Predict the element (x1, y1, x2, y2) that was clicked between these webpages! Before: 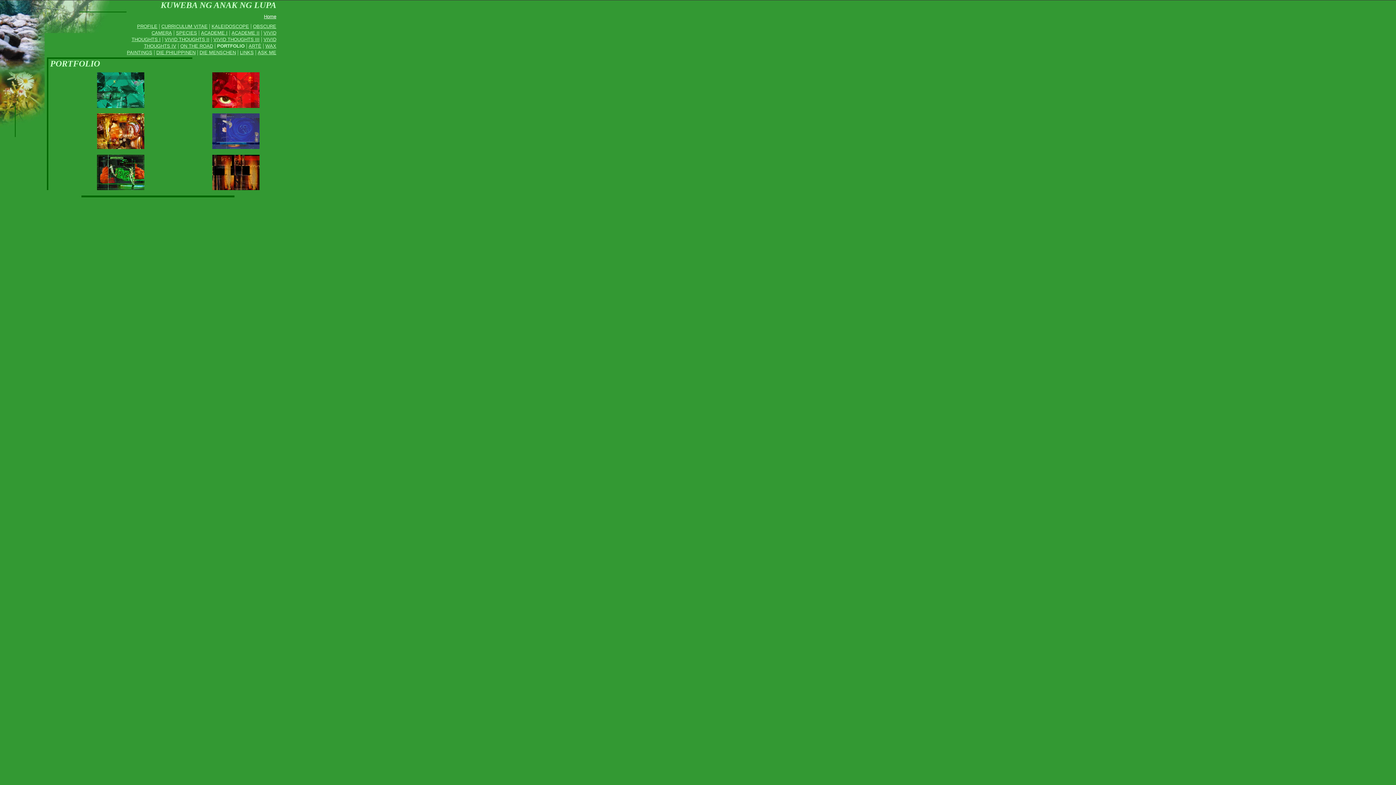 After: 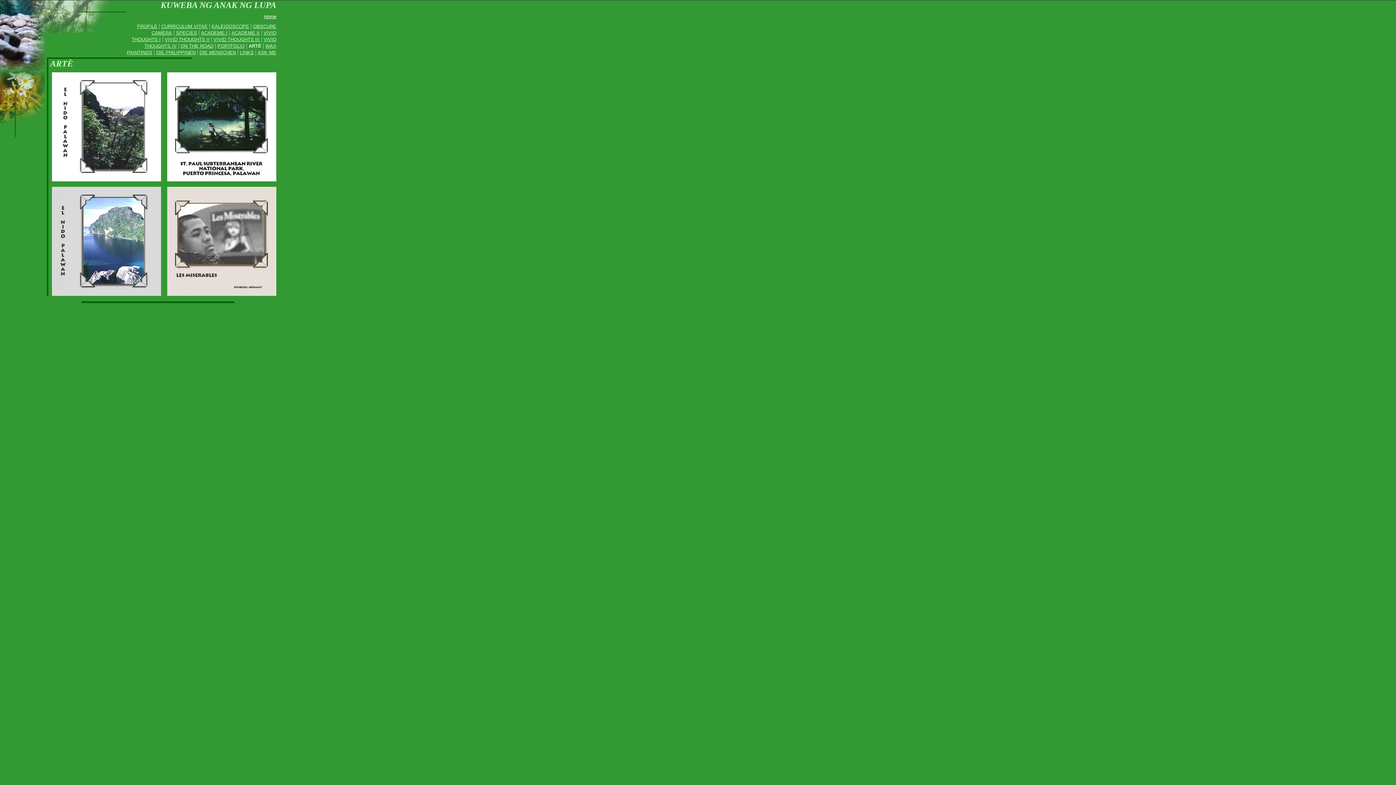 Action: bbox: (248, 43, 261, 48) label: ARTÈ